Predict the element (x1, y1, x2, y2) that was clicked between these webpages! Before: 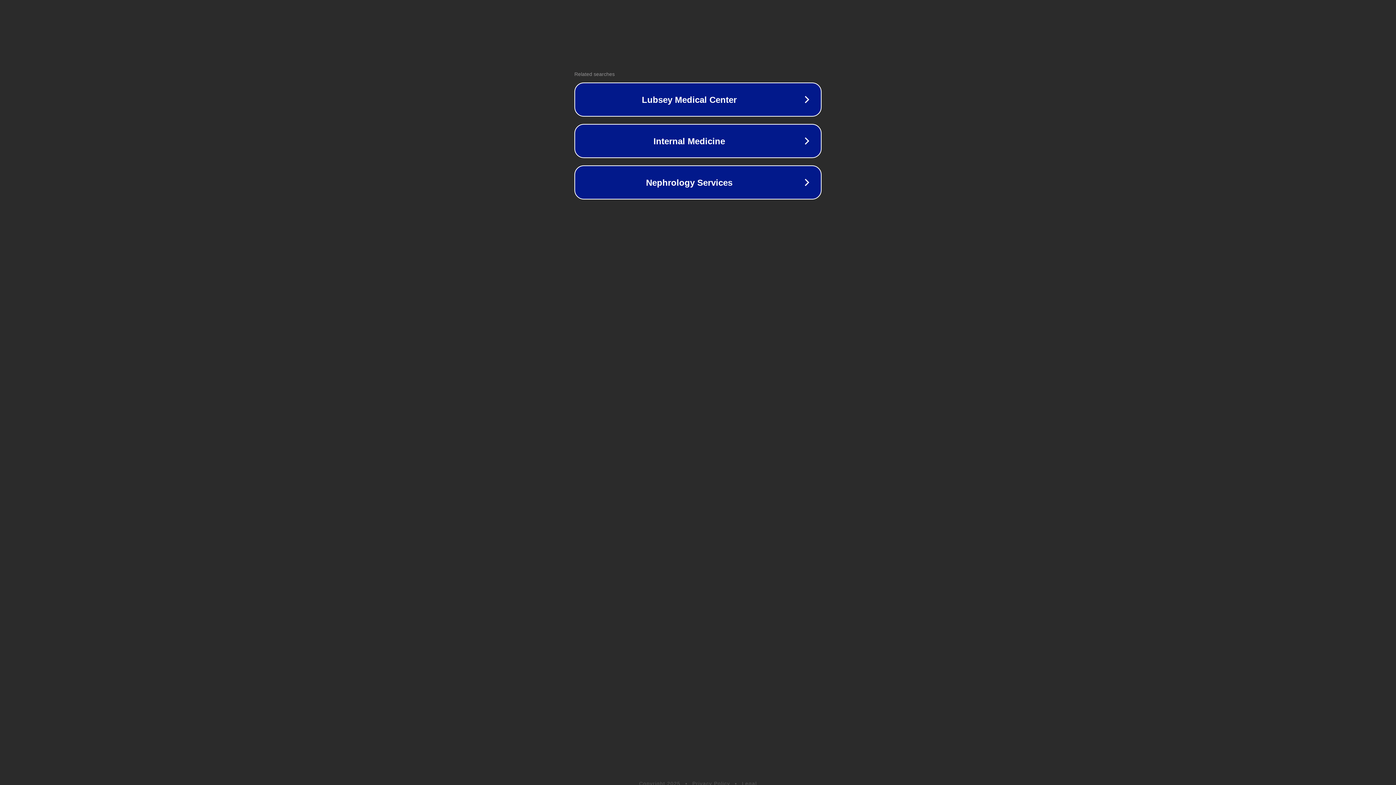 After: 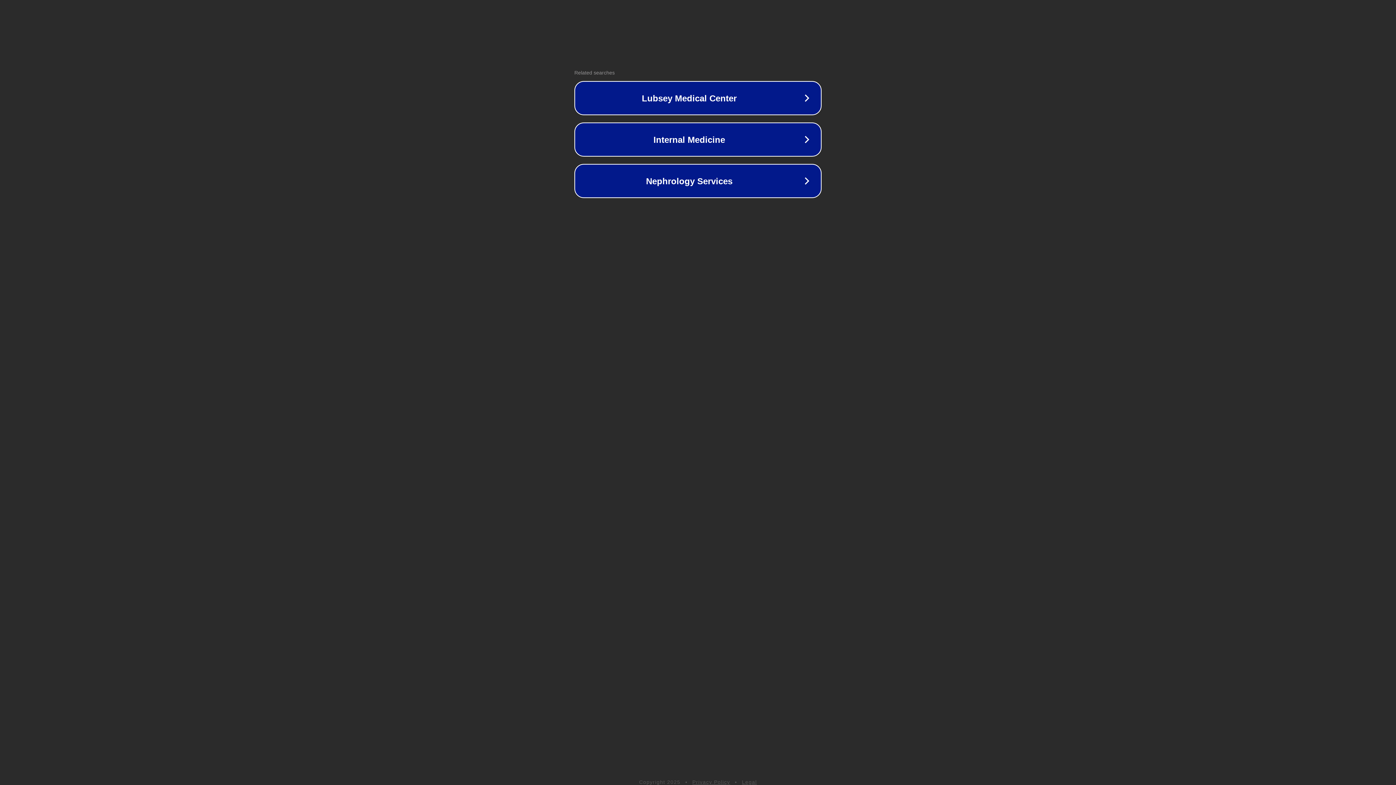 Action: label: Privacy Policy bbox: (692, 781, 730, 786)